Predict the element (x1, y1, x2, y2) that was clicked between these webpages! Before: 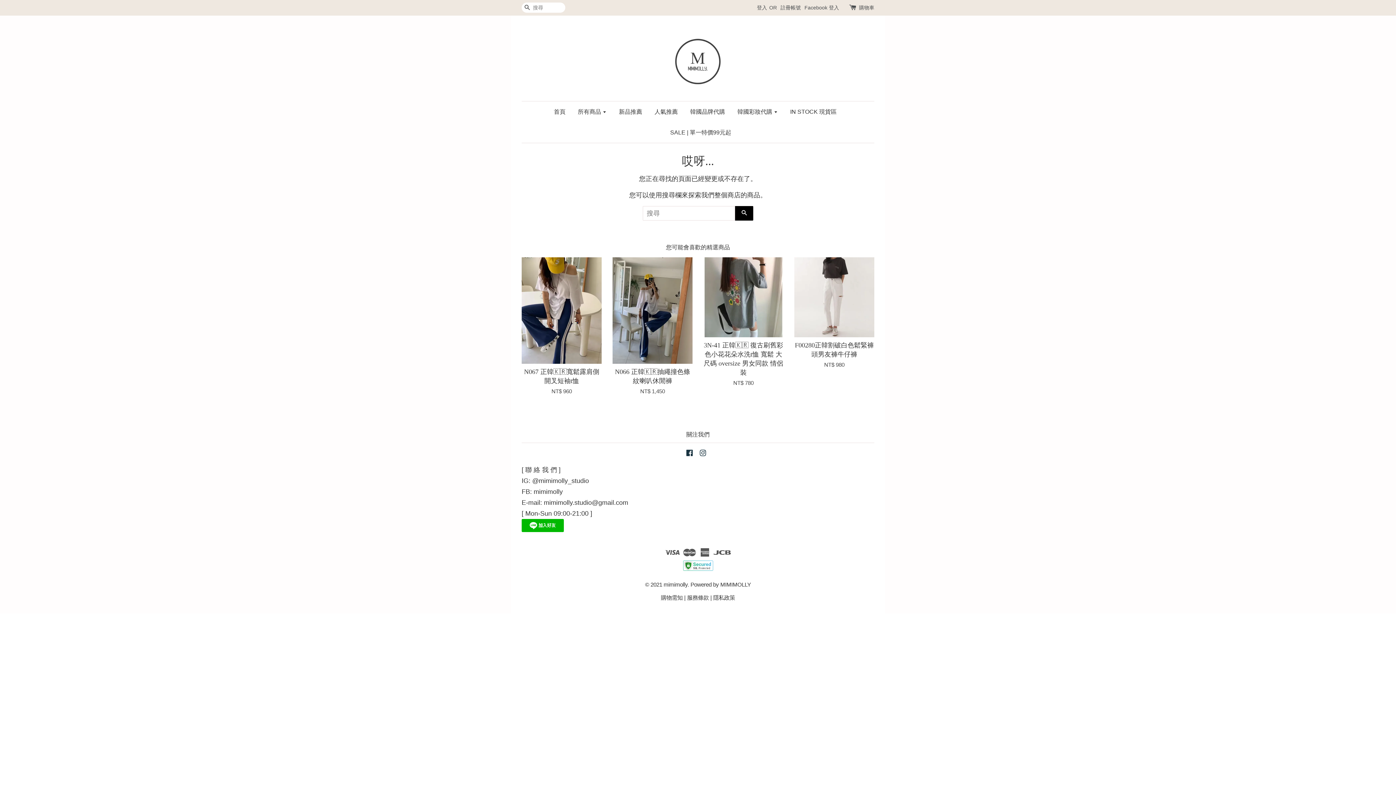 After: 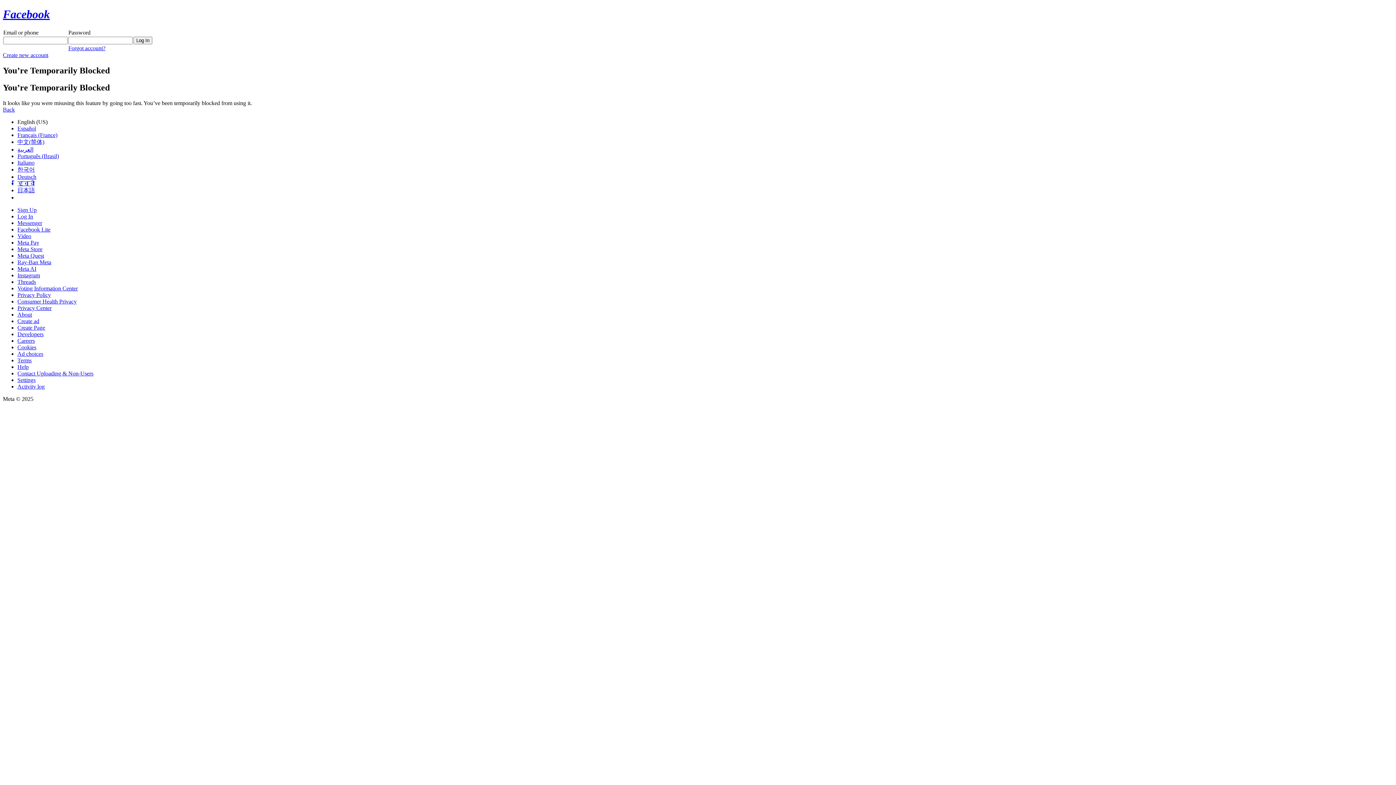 Action: label: Facebook 登入 bbox: (804, 4, 839, 10)